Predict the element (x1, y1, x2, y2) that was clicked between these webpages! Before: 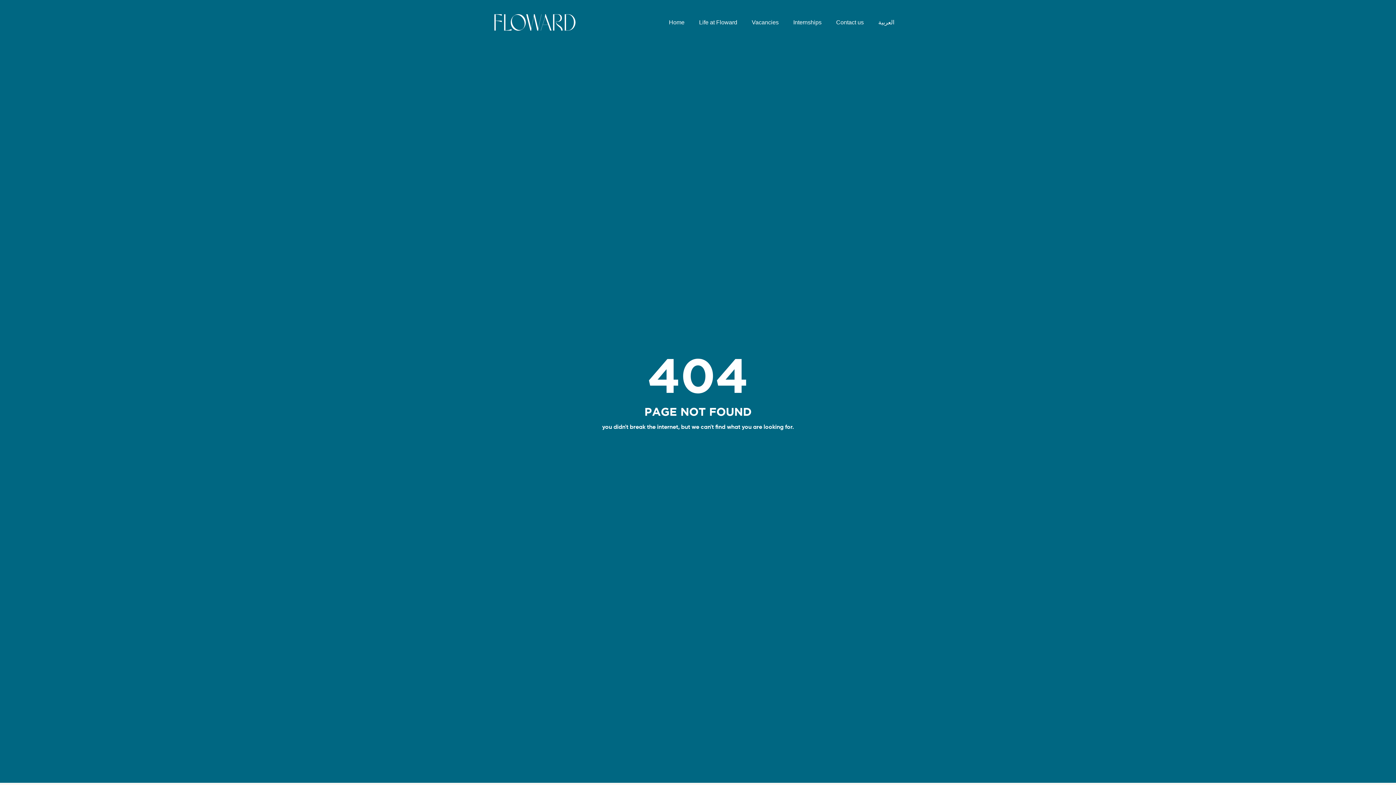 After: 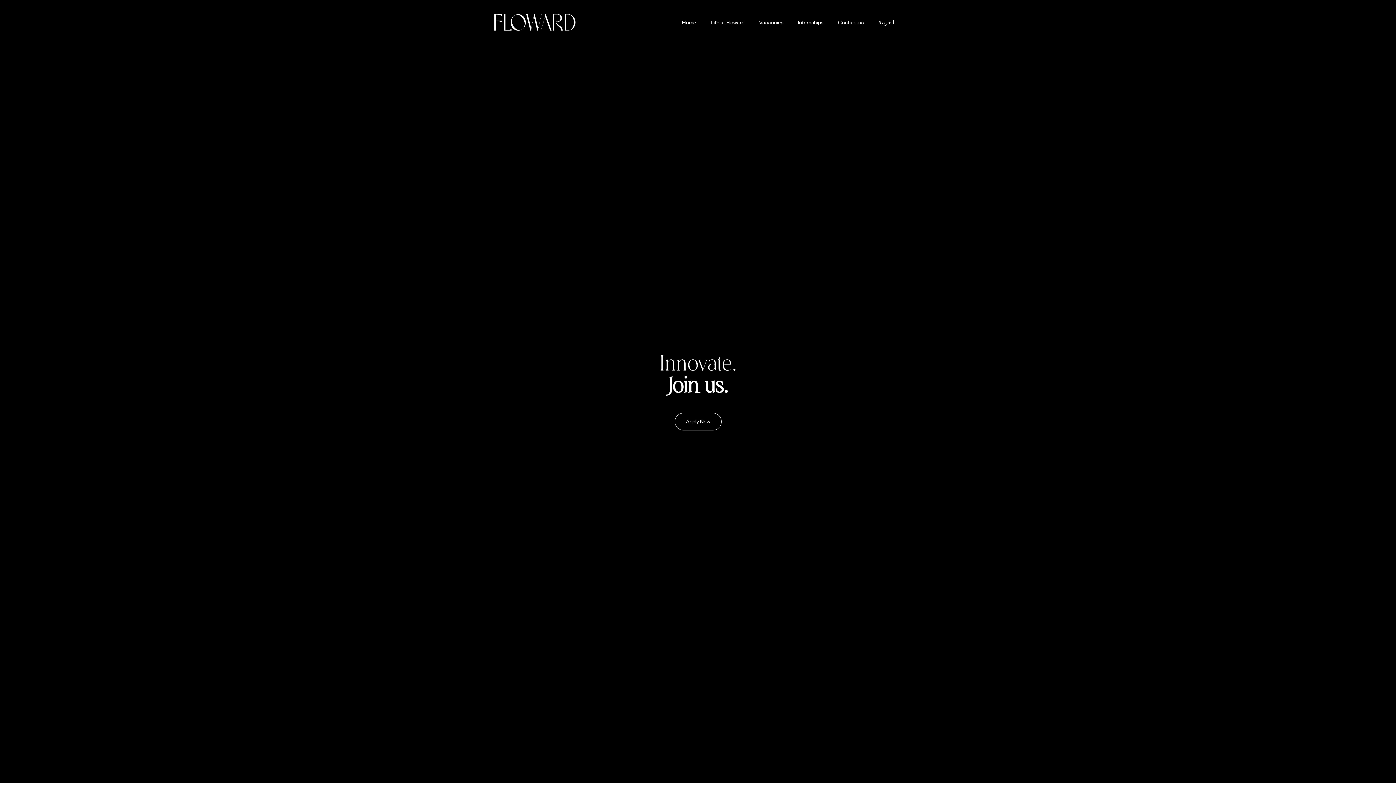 Action: bbox: (661, 14, 692, 30) label: Home